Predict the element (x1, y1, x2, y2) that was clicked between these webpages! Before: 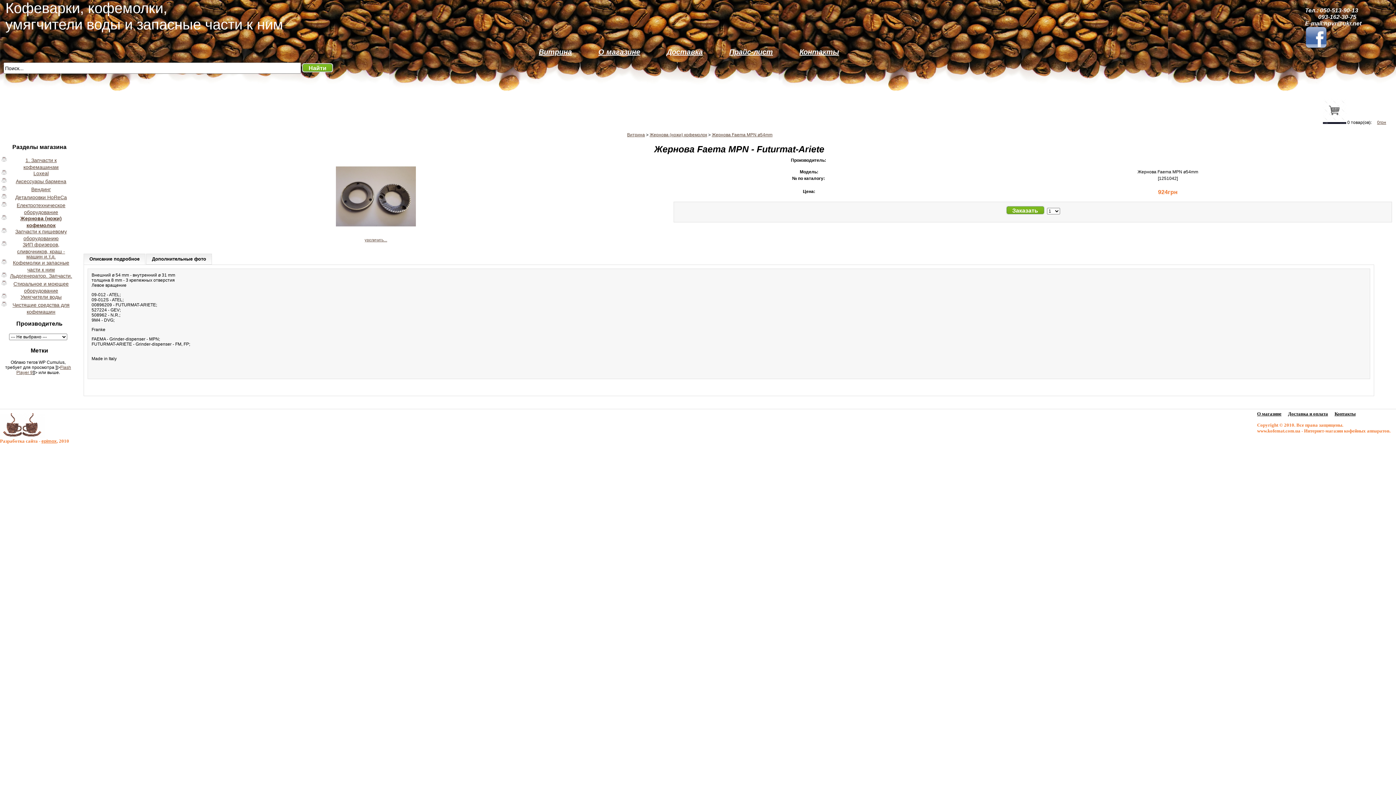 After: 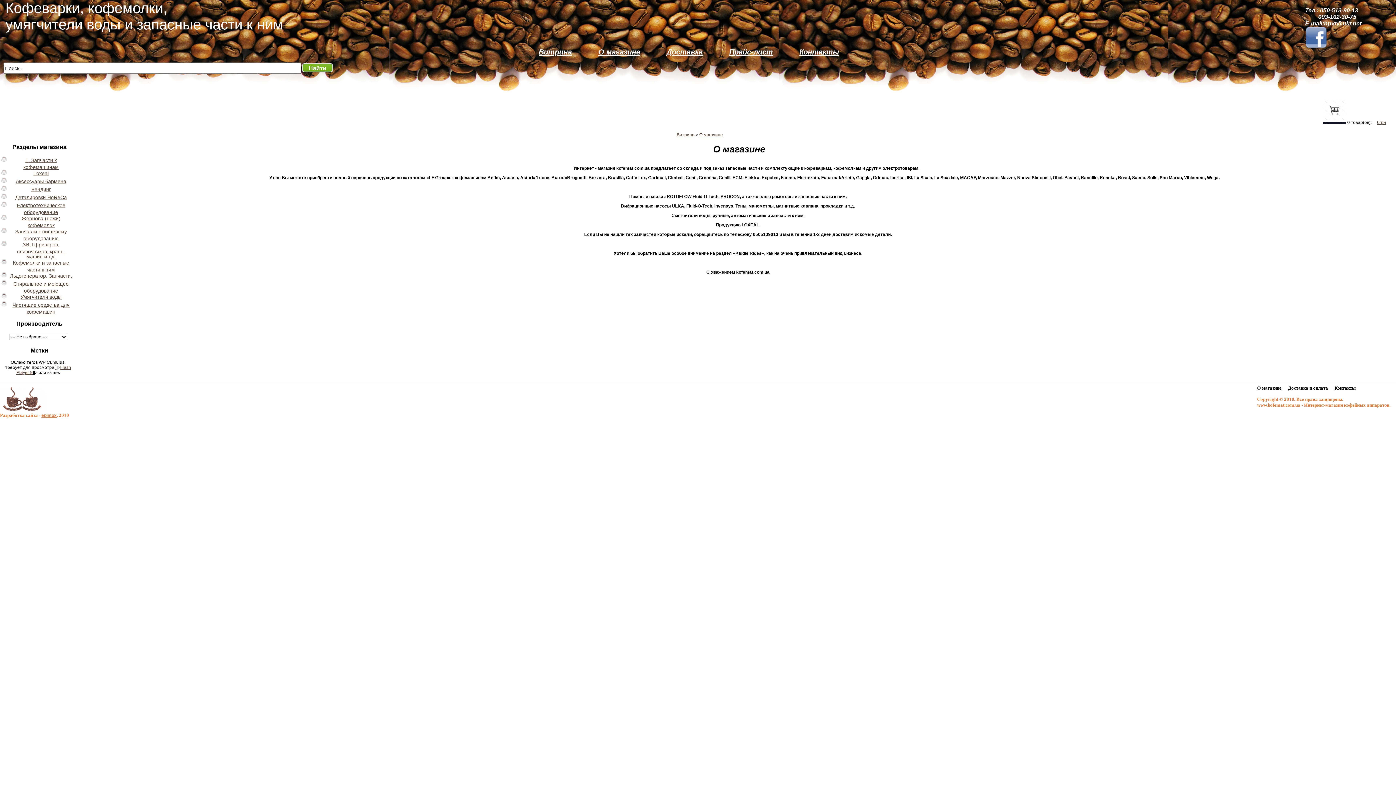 Action: label: О магазине bbox: (1257, 411, 1287, 420)